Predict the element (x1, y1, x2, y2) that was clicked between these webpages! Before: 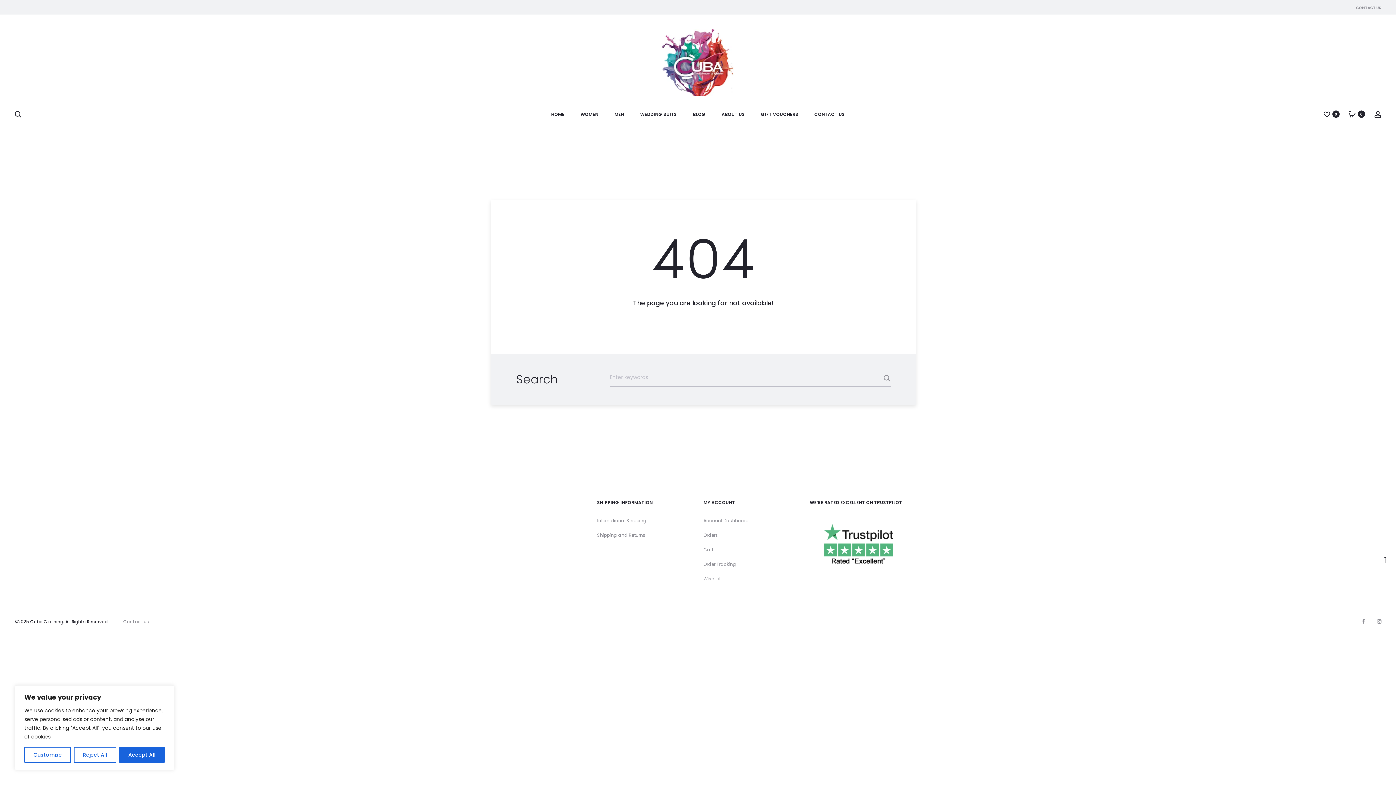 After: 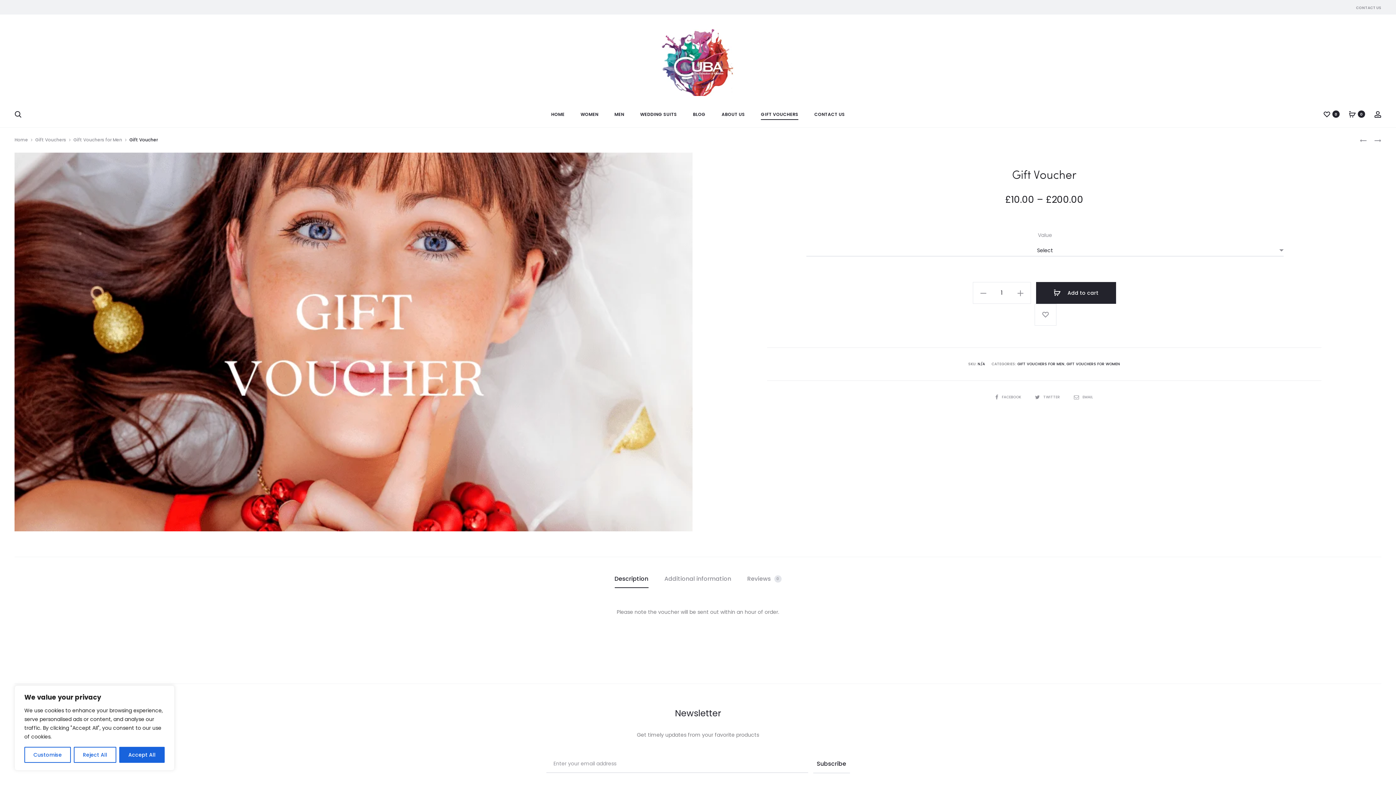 Action: bbox: (761, 109, 798, 118) label: GIFT VOUCHERS